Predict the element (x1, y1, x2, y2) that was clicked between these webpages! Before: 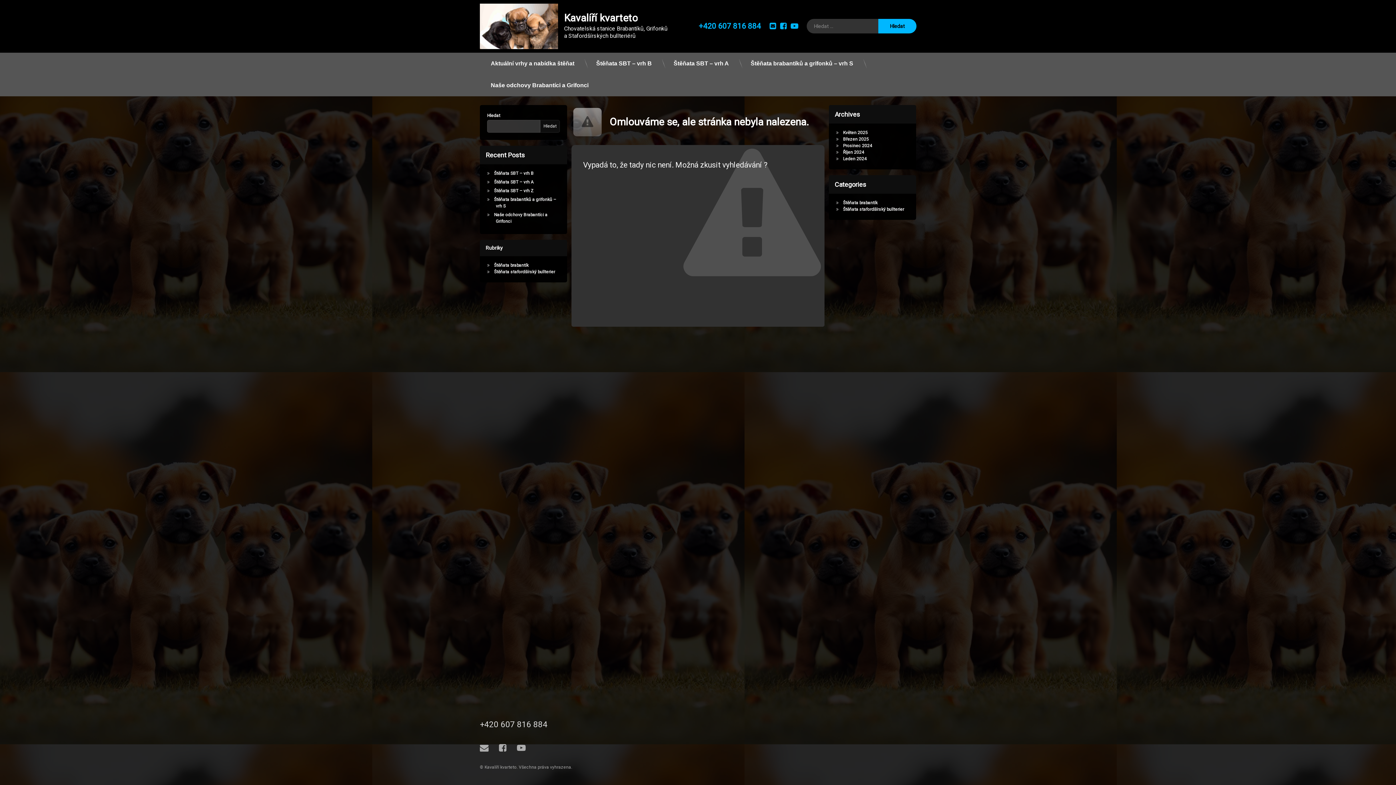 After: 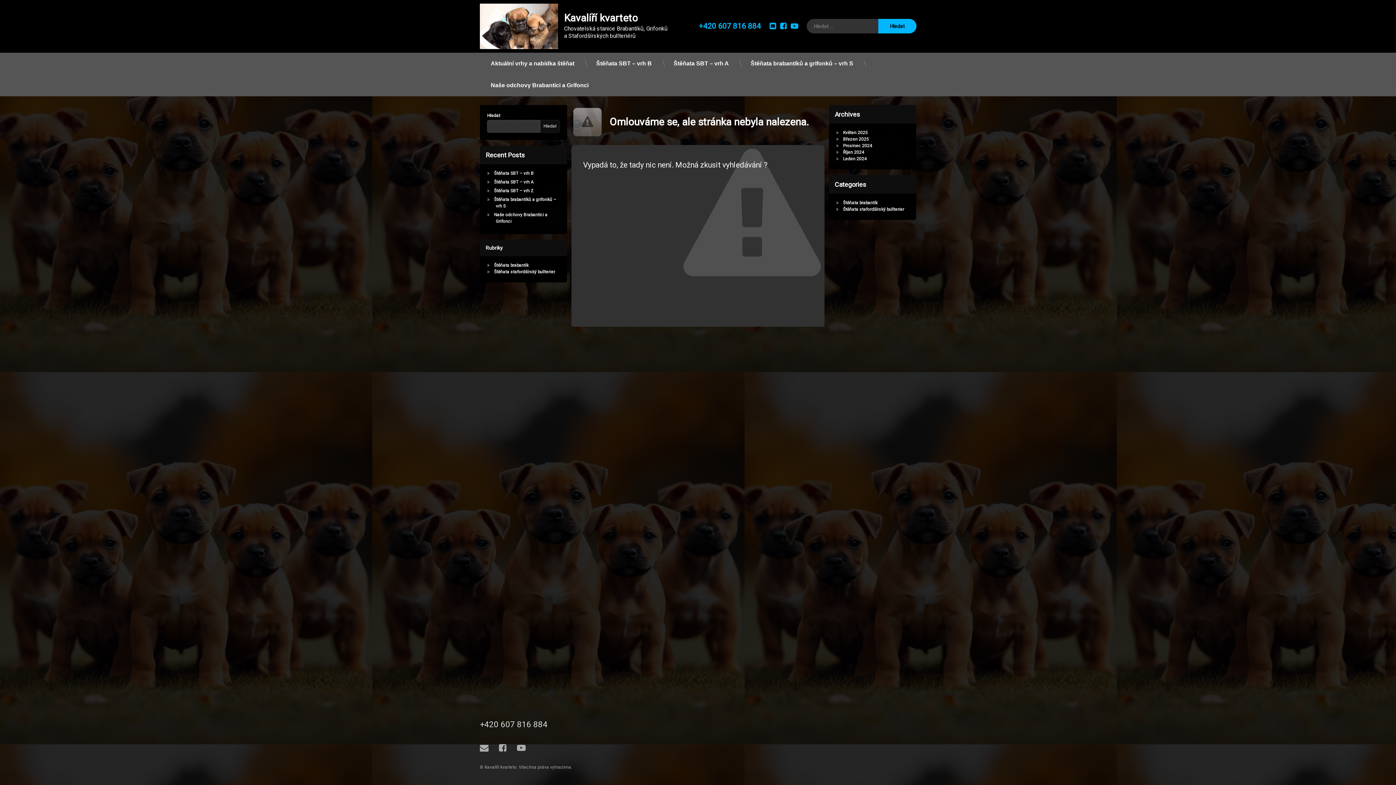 Action: label: Facebook bbox: (778, 22, 788, 30)